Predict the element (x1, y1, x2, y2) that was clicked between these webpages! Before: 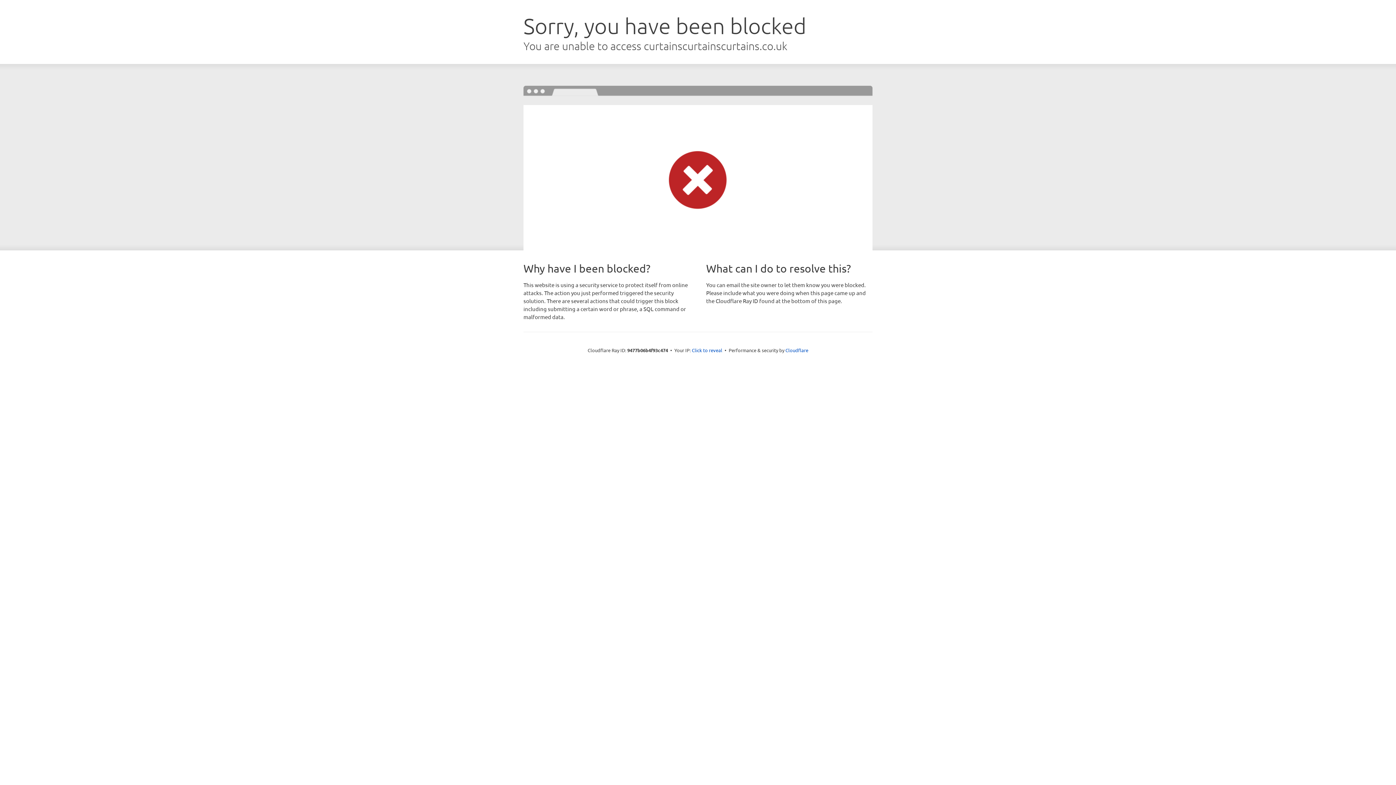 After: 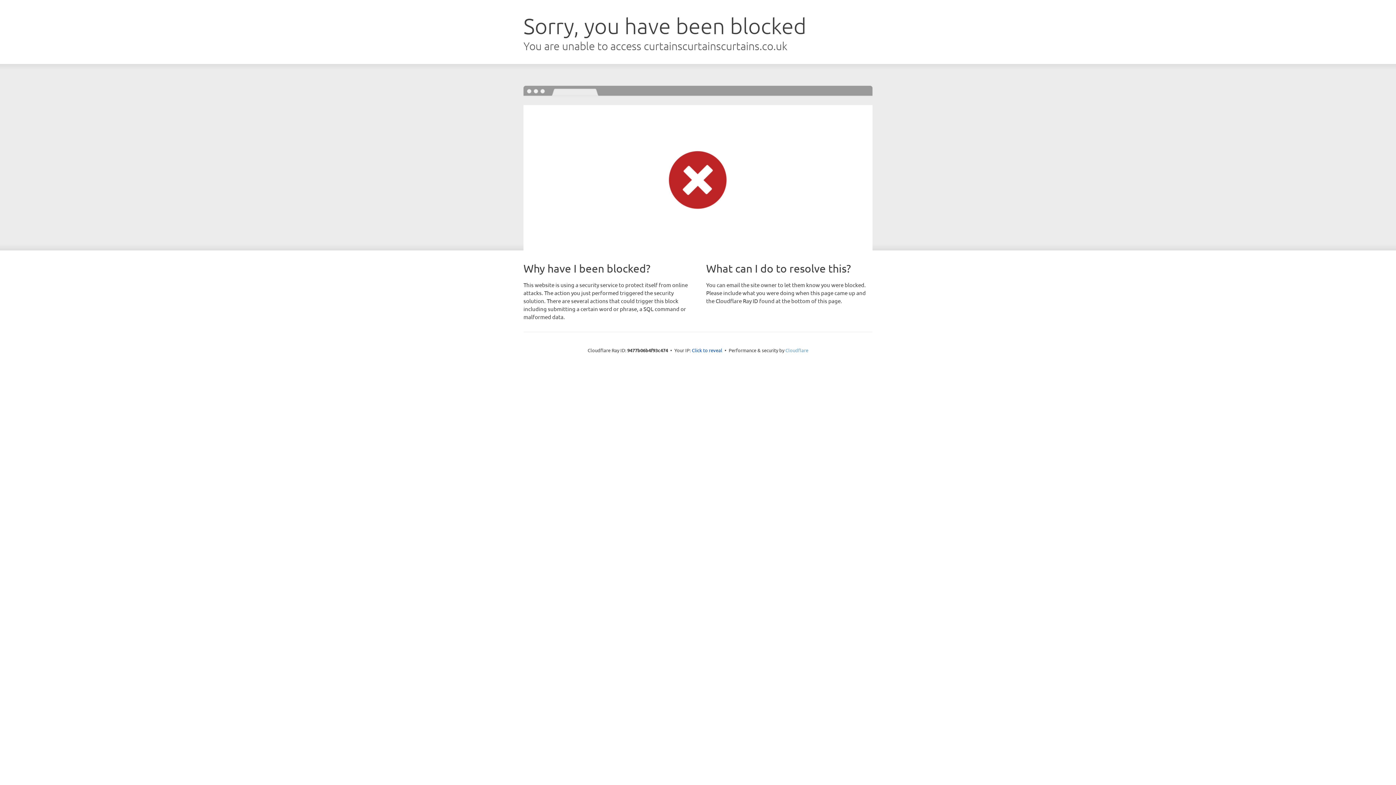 Action: bbox: (785, 347, 808, 353) label: Cloudflare